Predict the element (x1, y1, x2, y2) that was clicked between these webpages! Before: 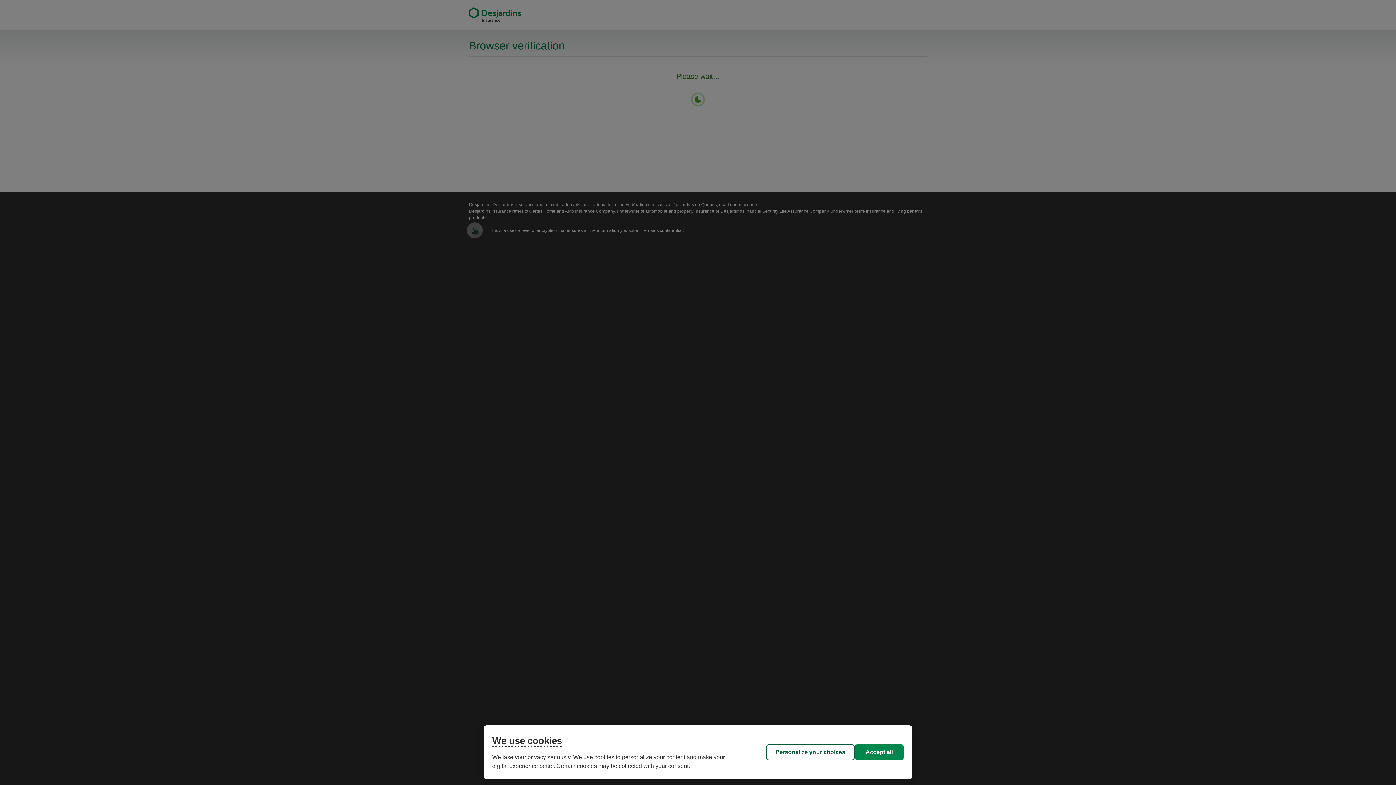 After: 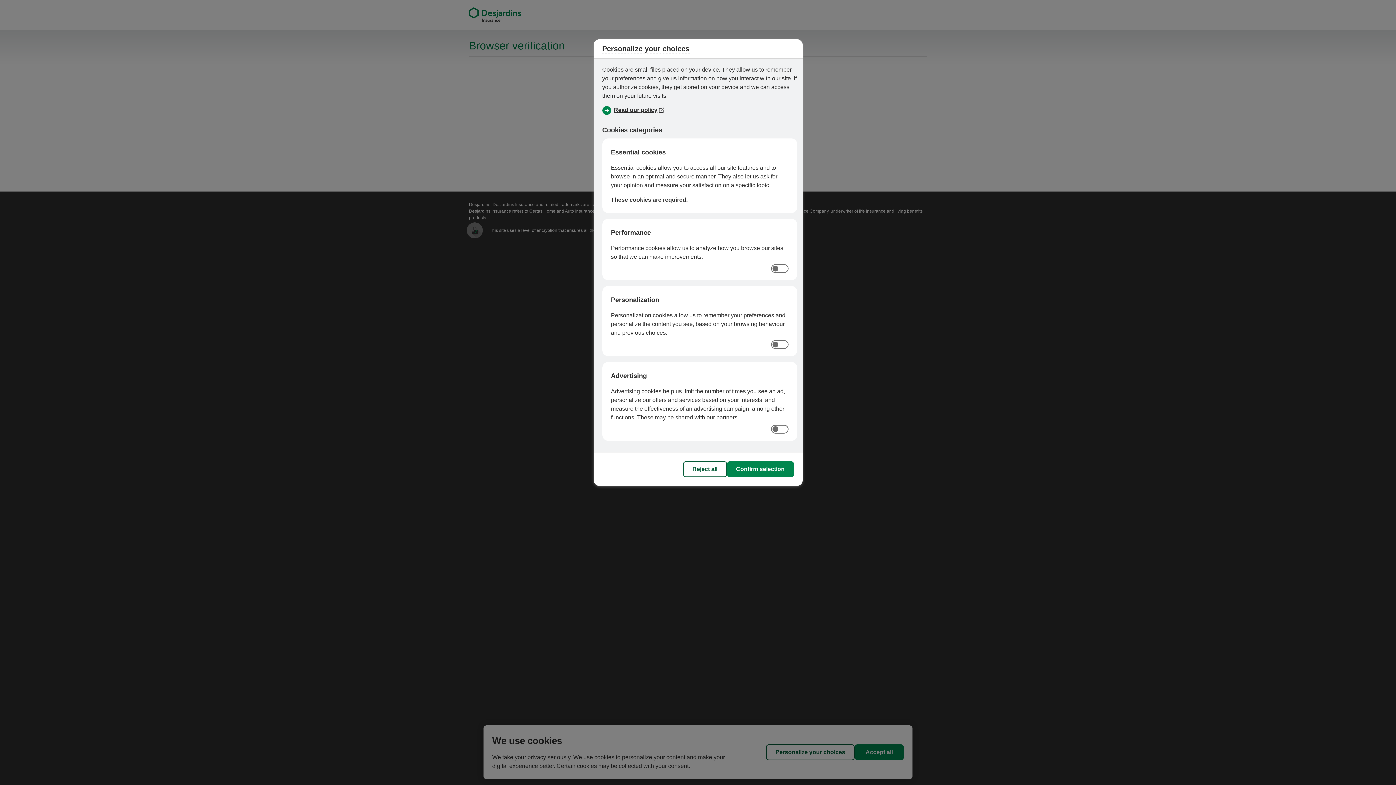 Action: label: Personalize your choices bbox: (766, 744, 854, 760)